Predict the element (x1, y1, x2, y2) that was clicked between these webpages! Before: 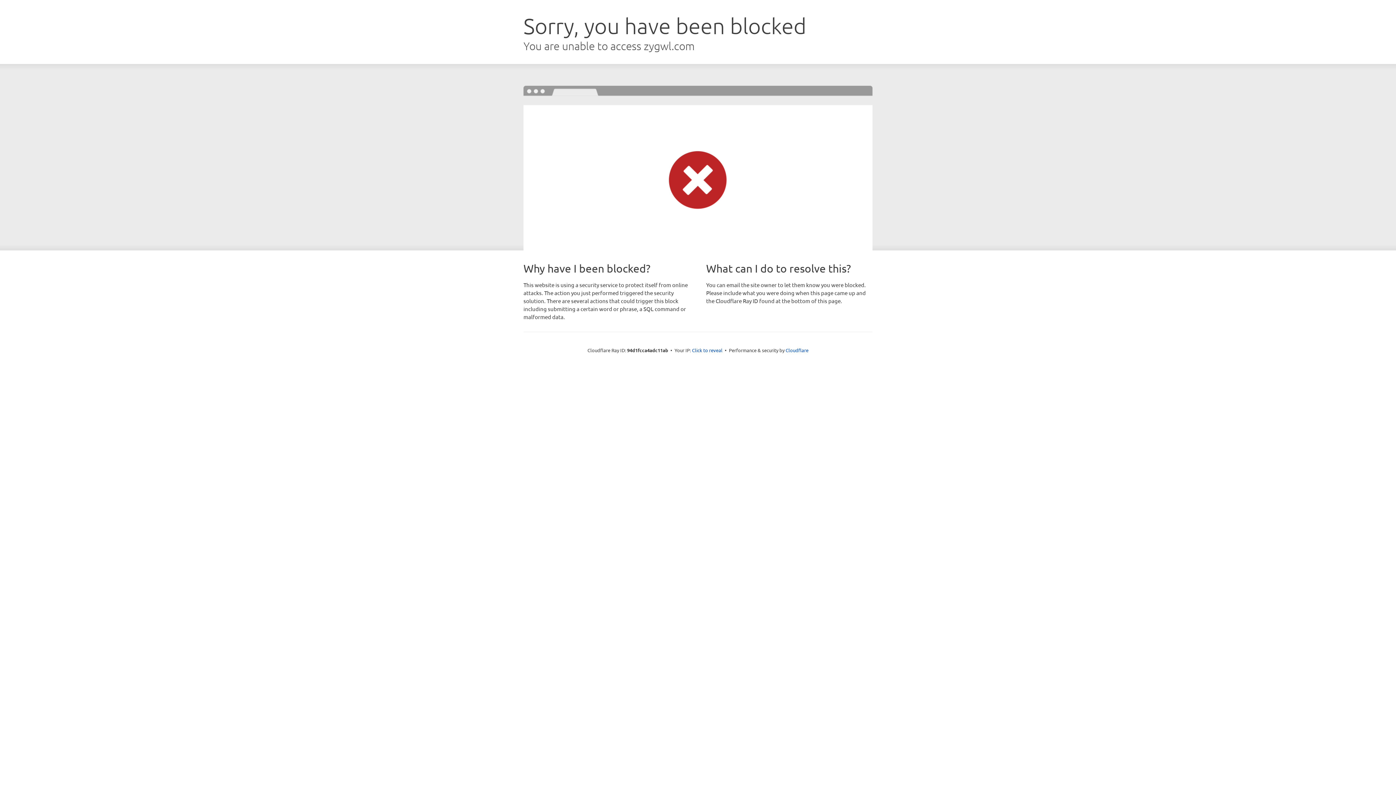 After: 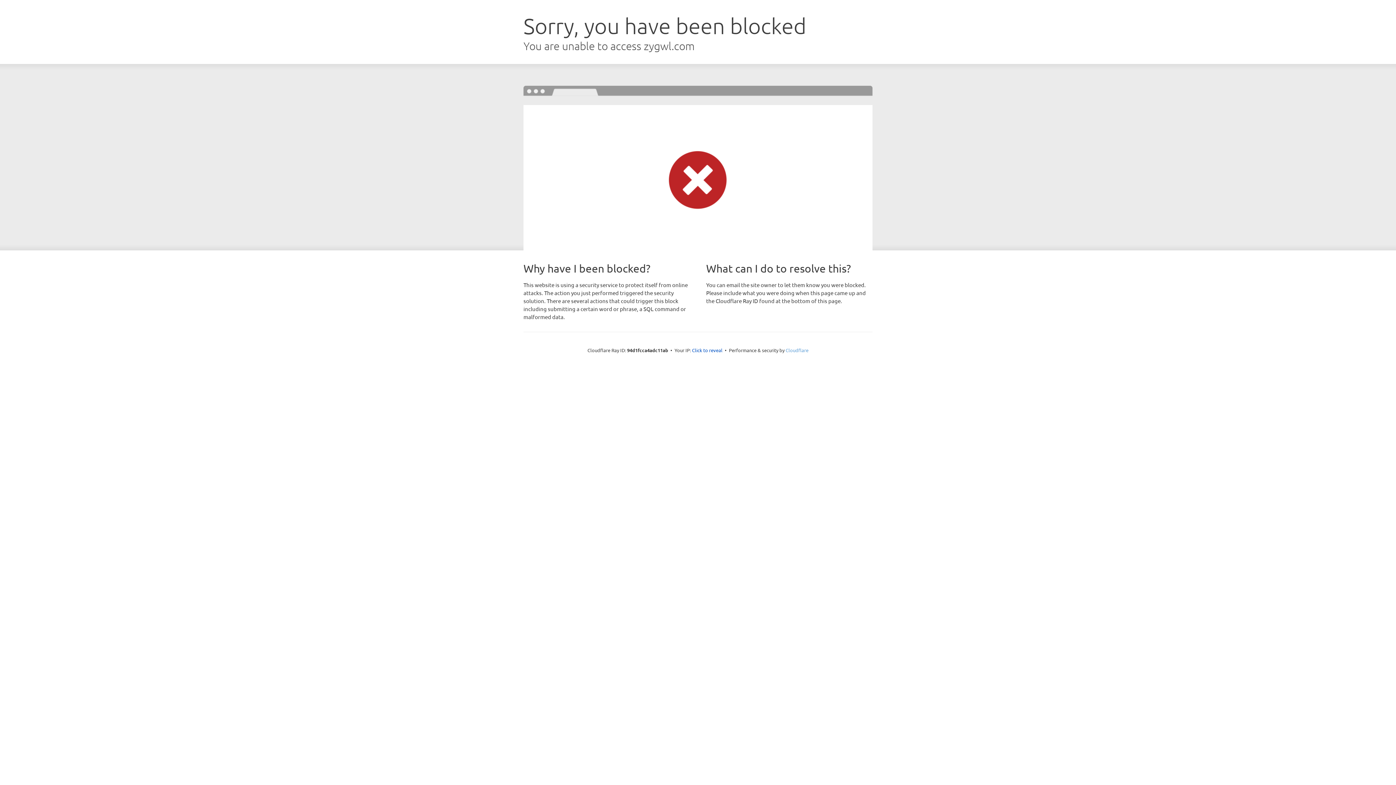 Action: label: Cloudflare bbox: (785, 347, 808, 353)